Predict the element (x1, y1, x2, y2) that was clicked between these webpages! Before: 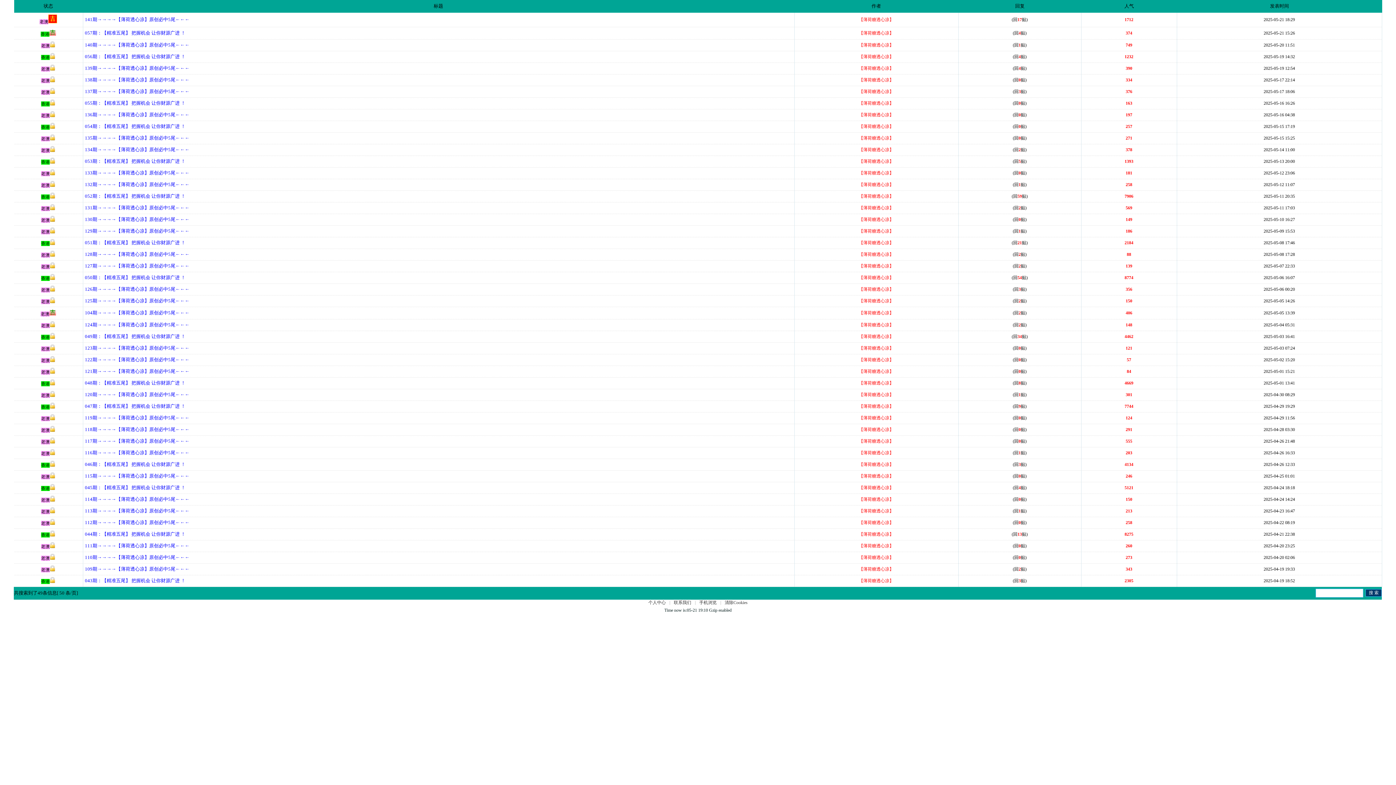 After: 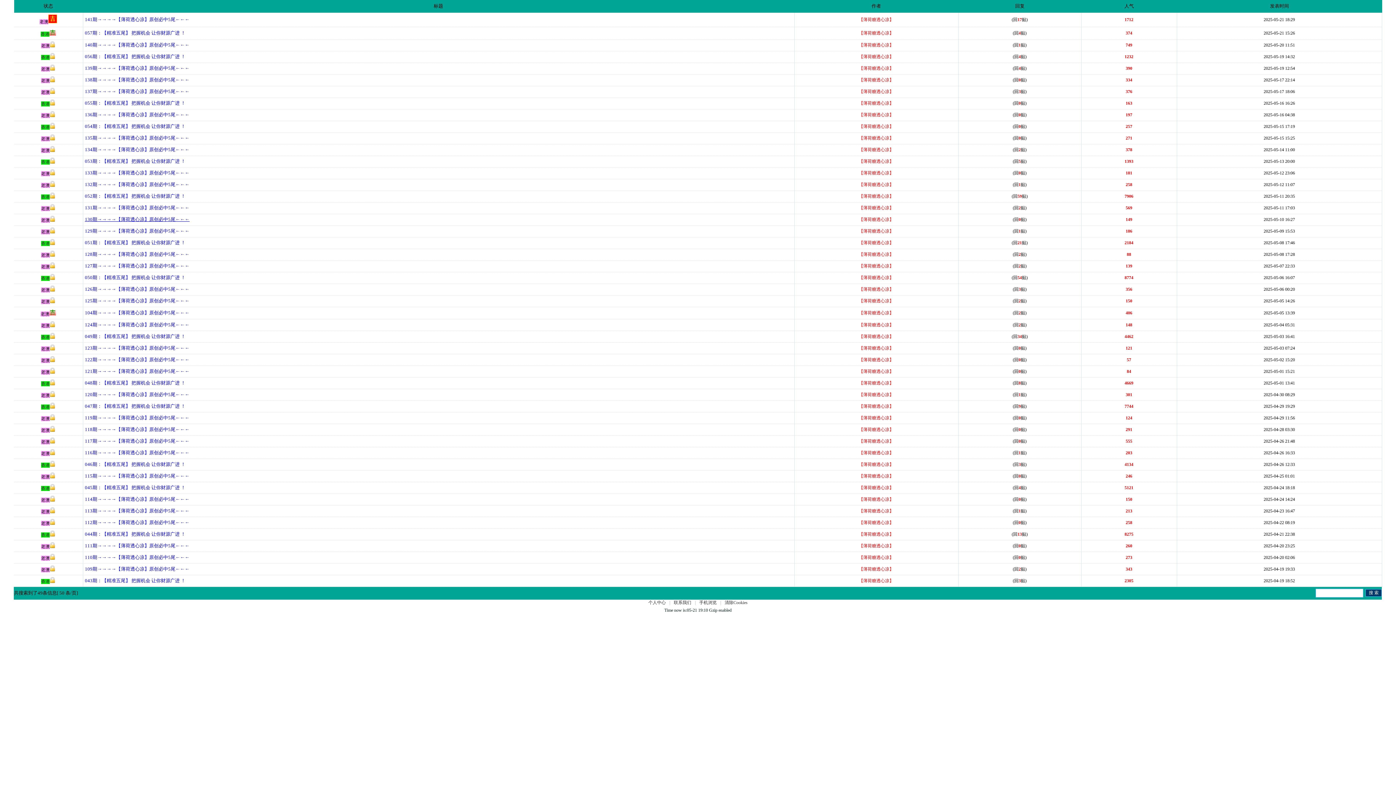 Action: label: 130期→→→→【薄荷透心凉】原创必中5尾←←←
 bbox: (84, 217, 189, 222)